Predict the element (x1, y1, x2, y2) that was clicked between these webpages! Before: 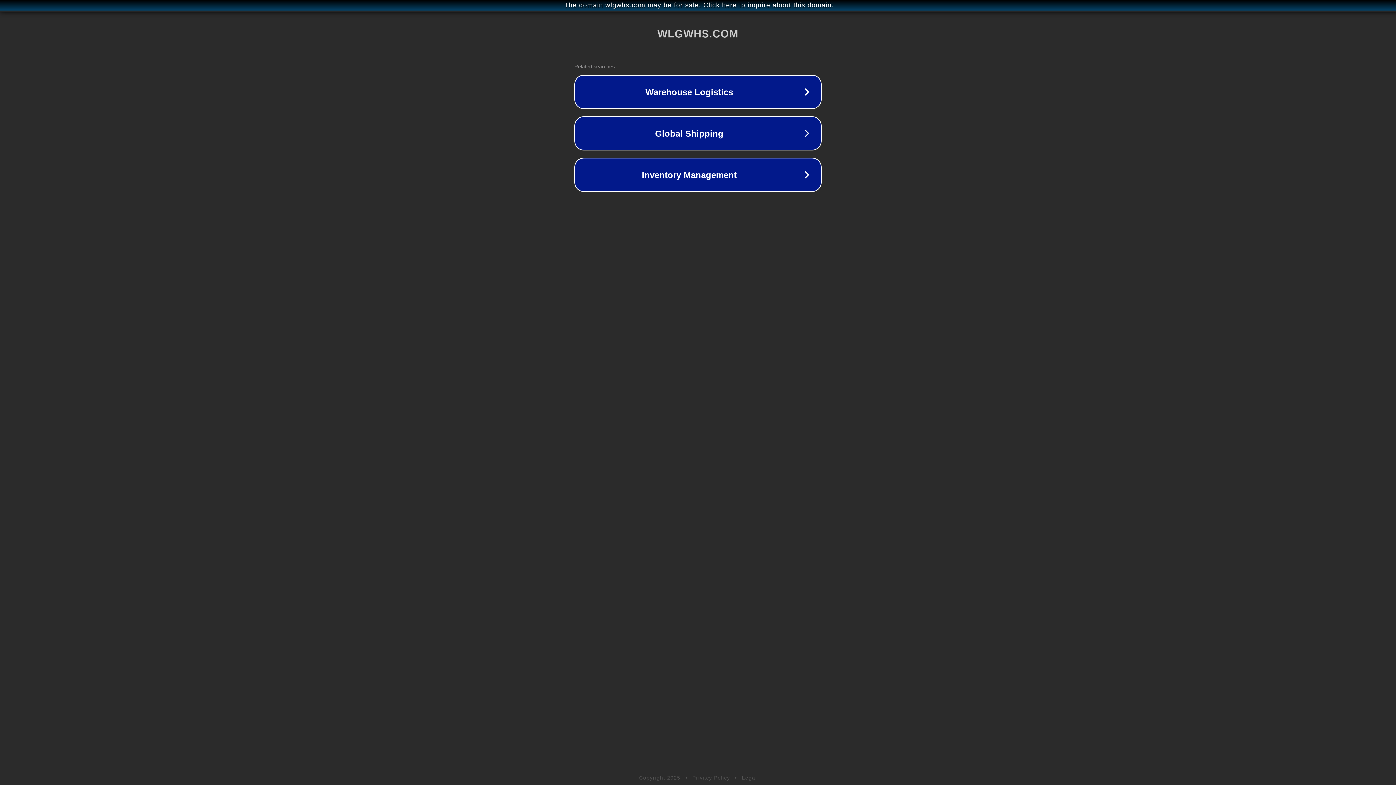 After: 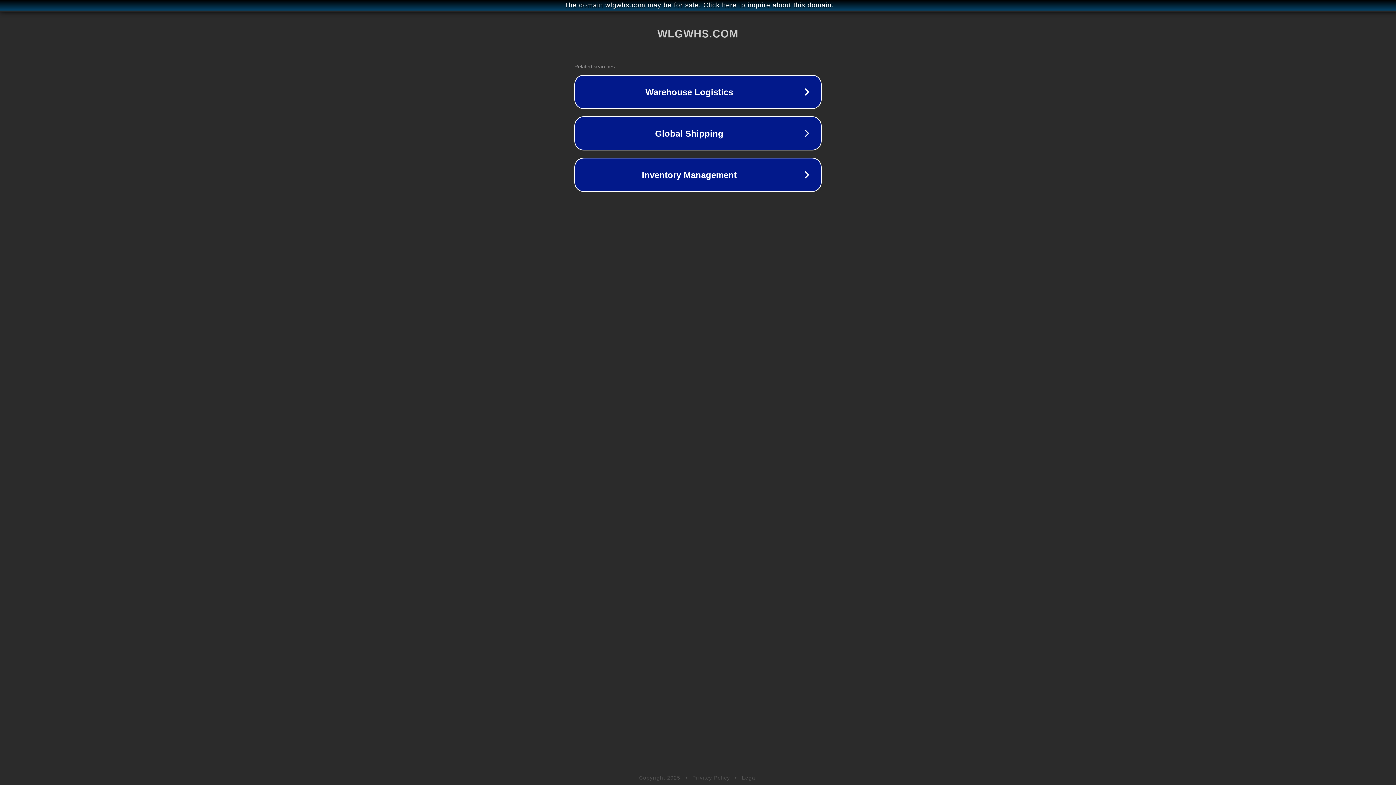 Action: label: Privacy Policy bbox: (692, 775, 730, 781)